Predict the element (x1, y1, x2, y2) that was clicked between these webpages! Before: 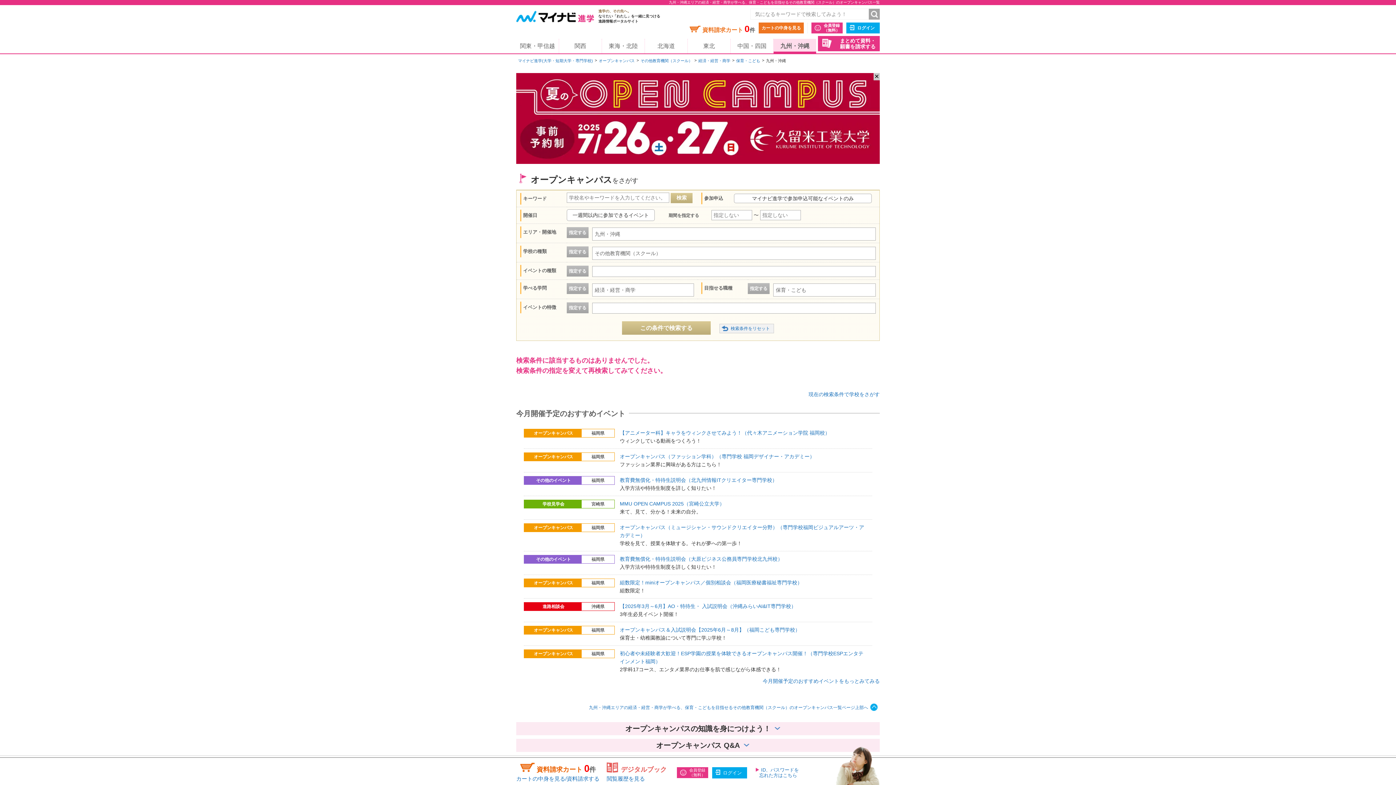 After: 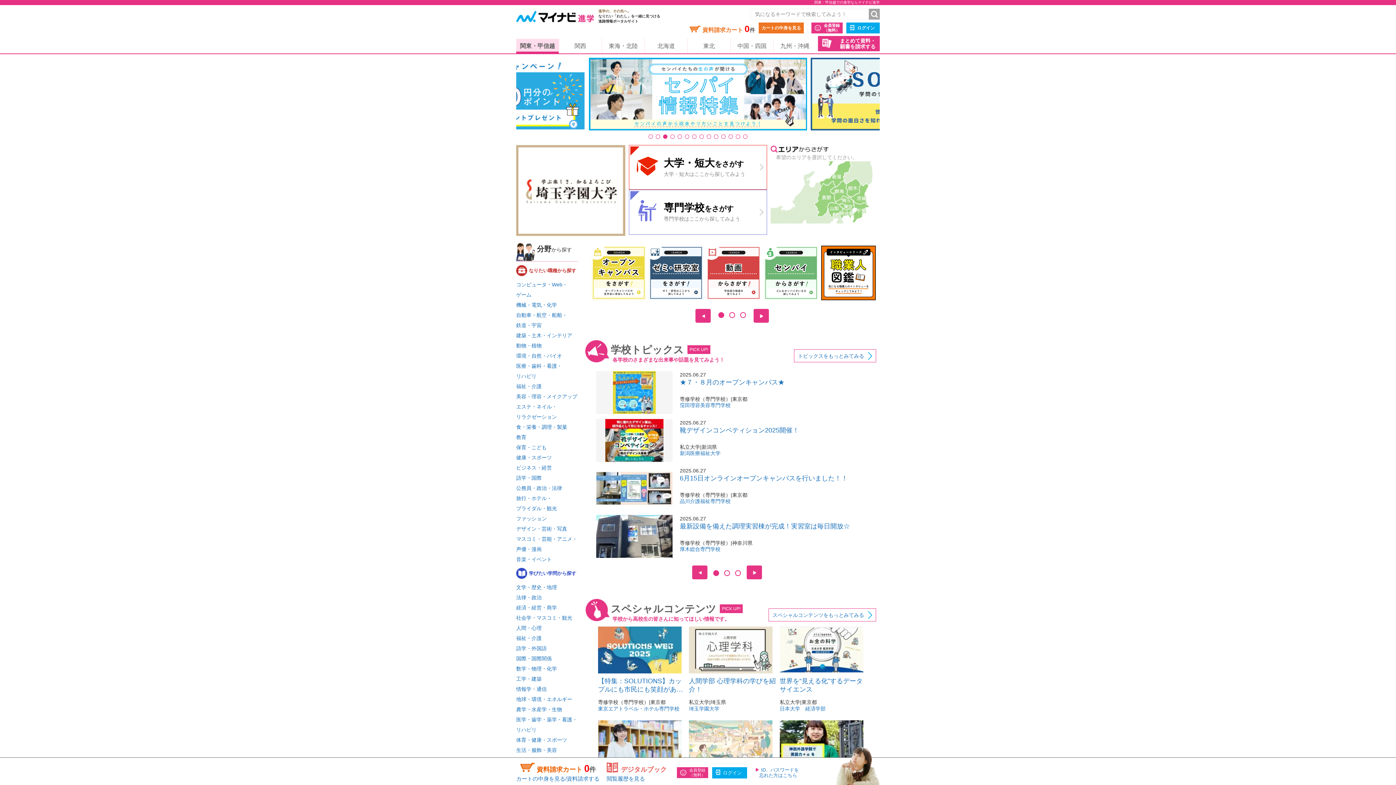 Action: bbox: (516, 38, 558, 53) label: 関東・甲信越